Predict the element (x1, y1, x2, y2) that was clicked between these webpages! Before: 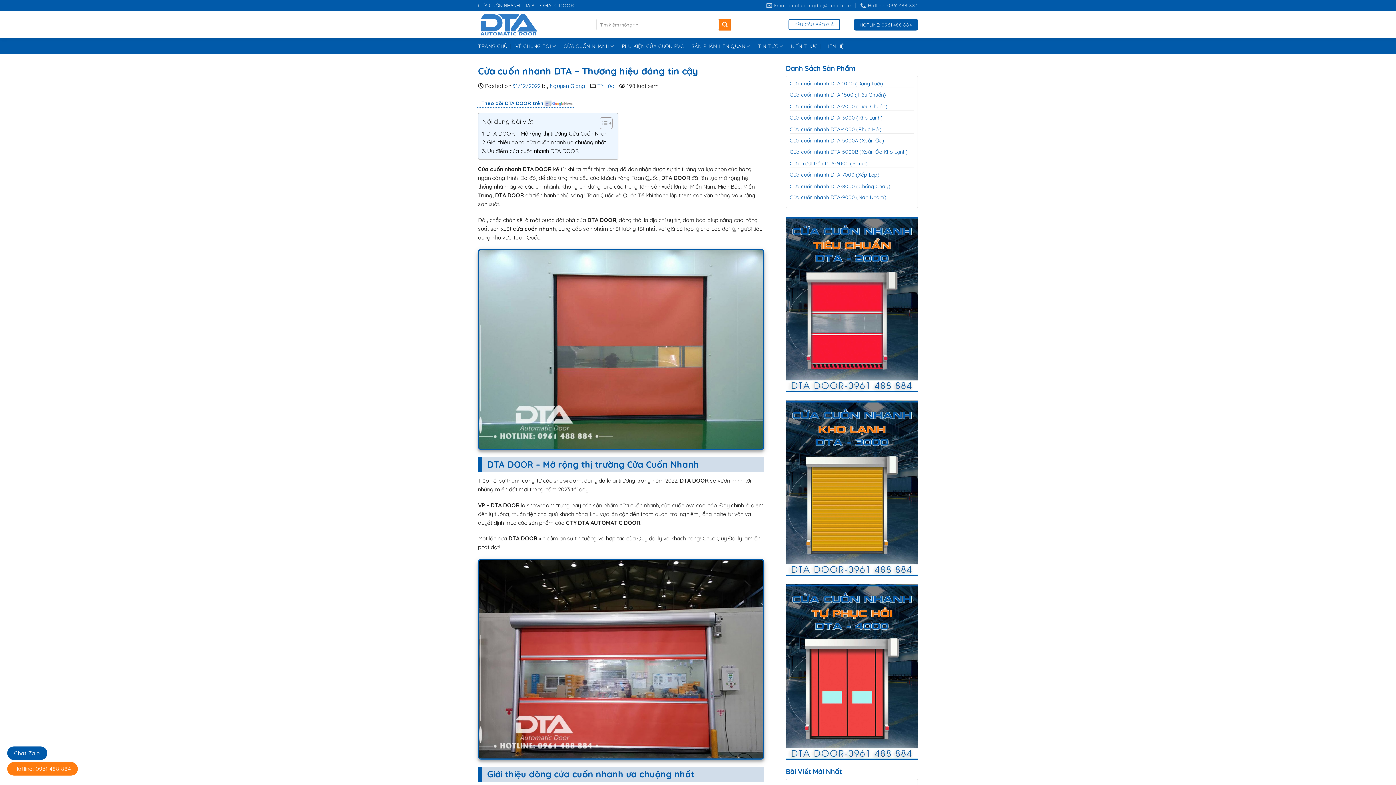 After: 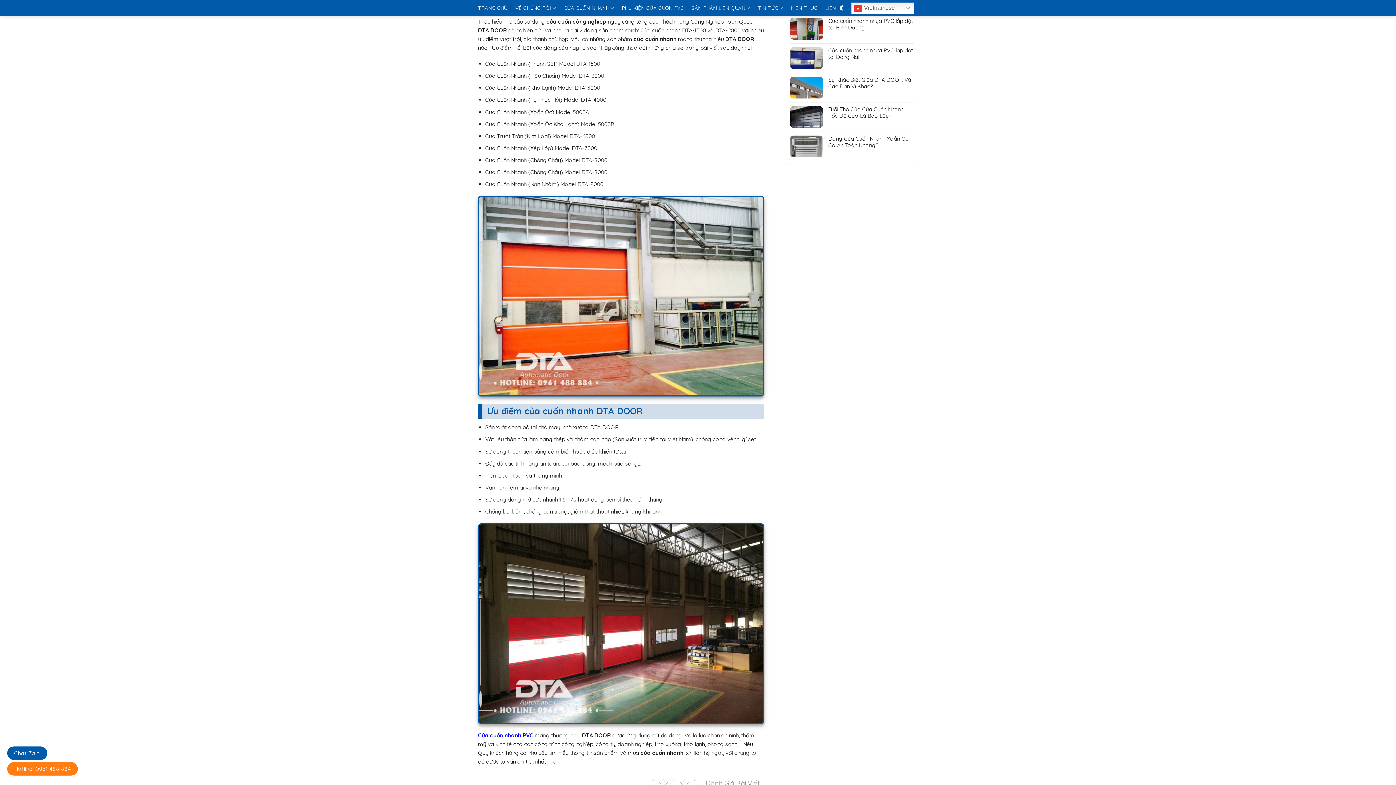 Action: label: Giới thiệu dòng cửa cuốn nhanh ưa chuộng nhất bbox: (482, 138, 606, 146)